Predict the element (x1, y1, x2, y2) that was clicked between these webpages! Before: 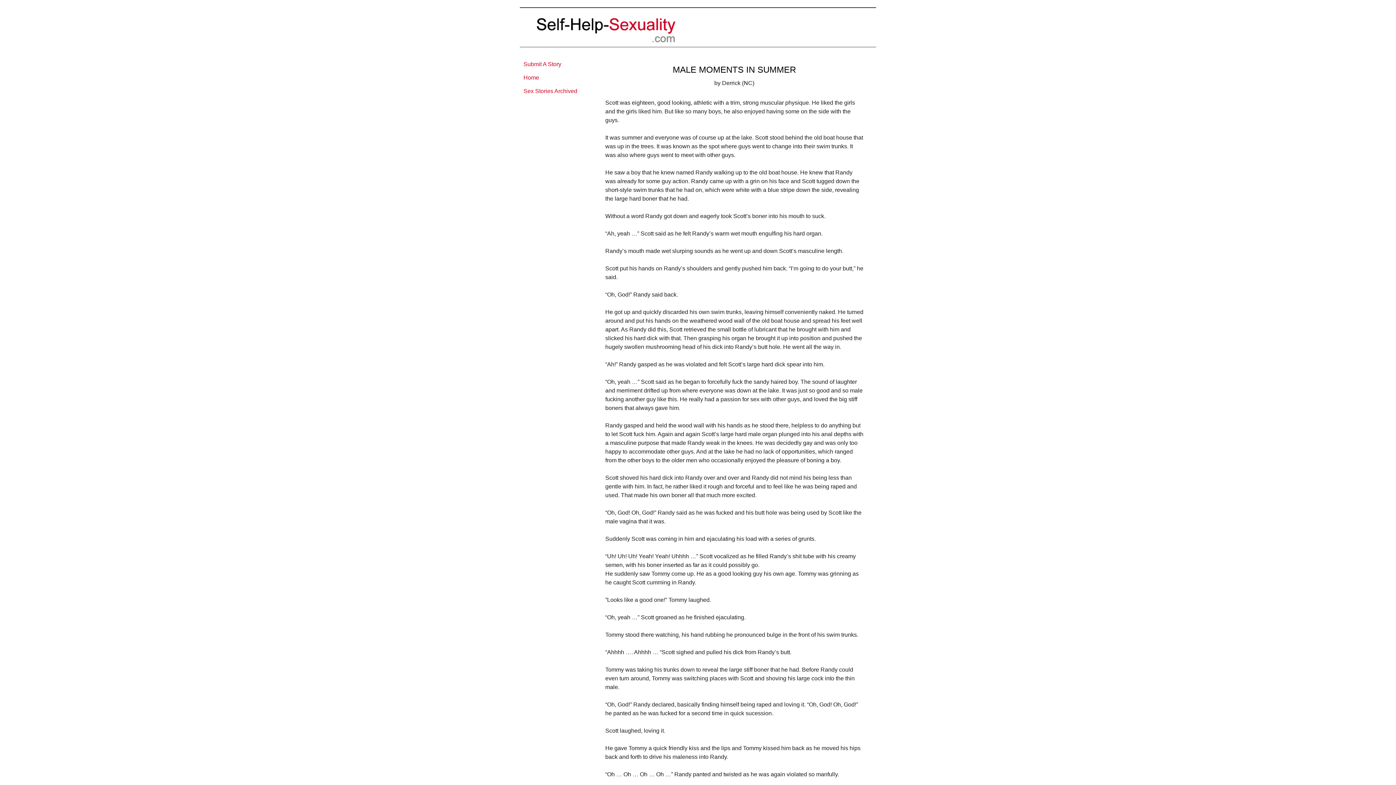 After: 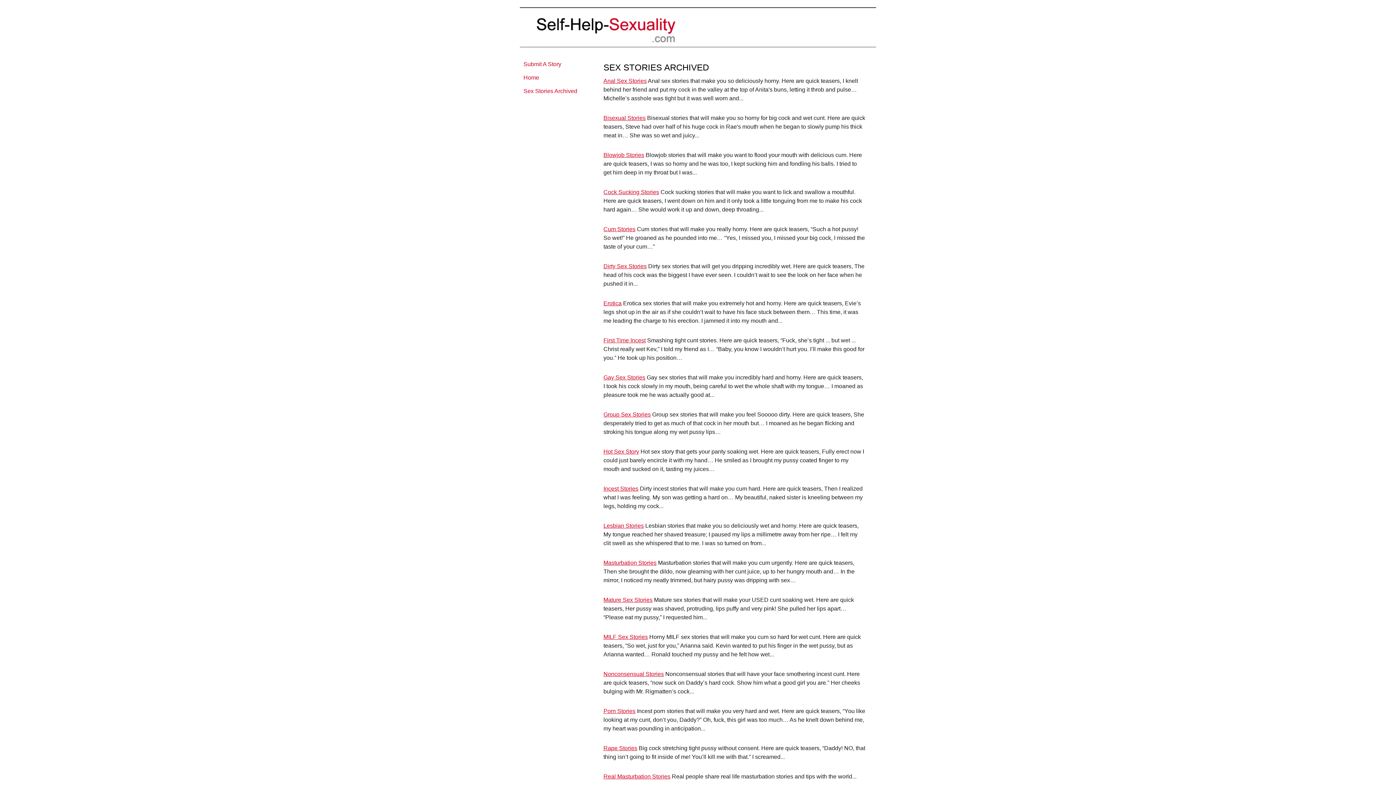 Action: bbox: (520, 85, 592, 97) label: Sex Stories Archived